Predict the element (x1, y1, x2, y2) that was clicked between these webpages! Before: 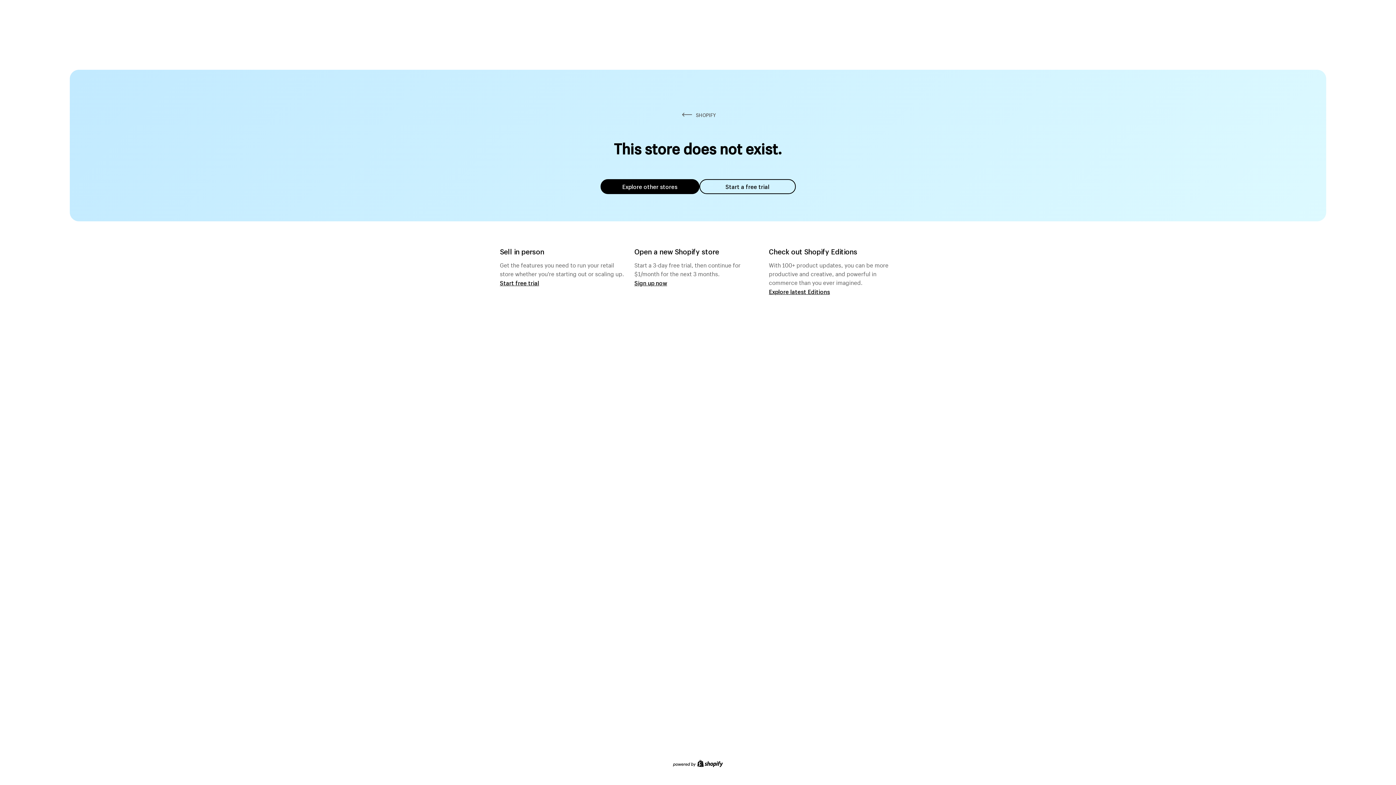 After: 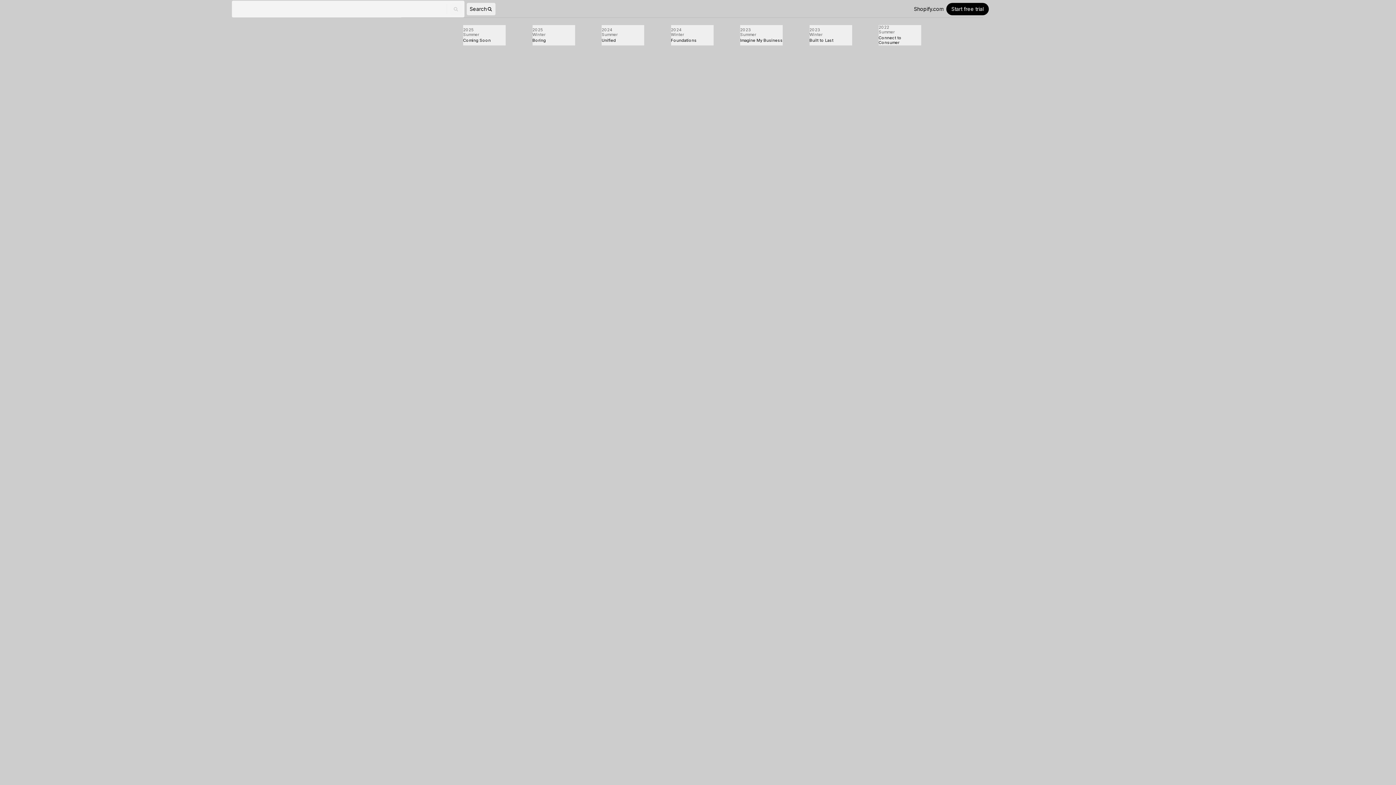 Action: label: Explore latest Editions bbox: (769, 287, 830, 295)